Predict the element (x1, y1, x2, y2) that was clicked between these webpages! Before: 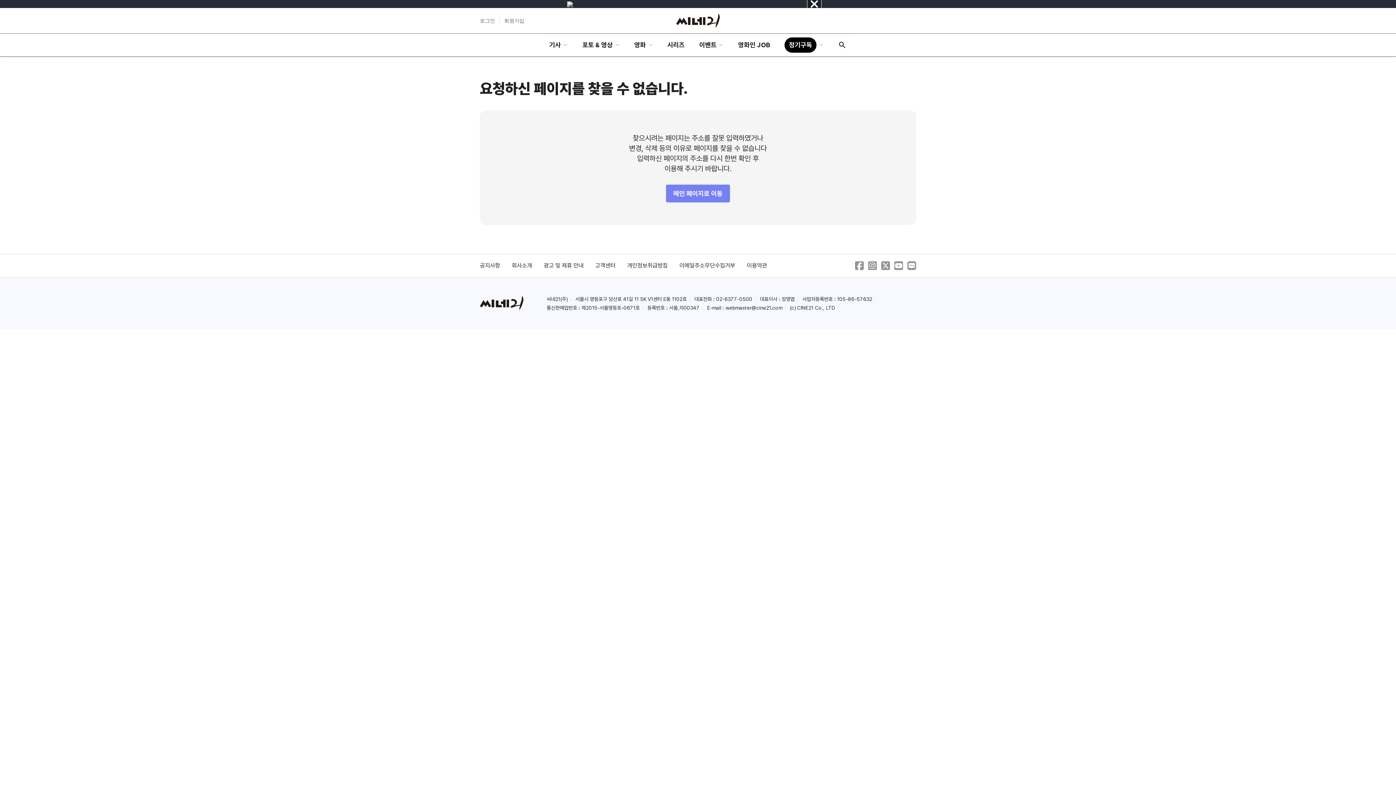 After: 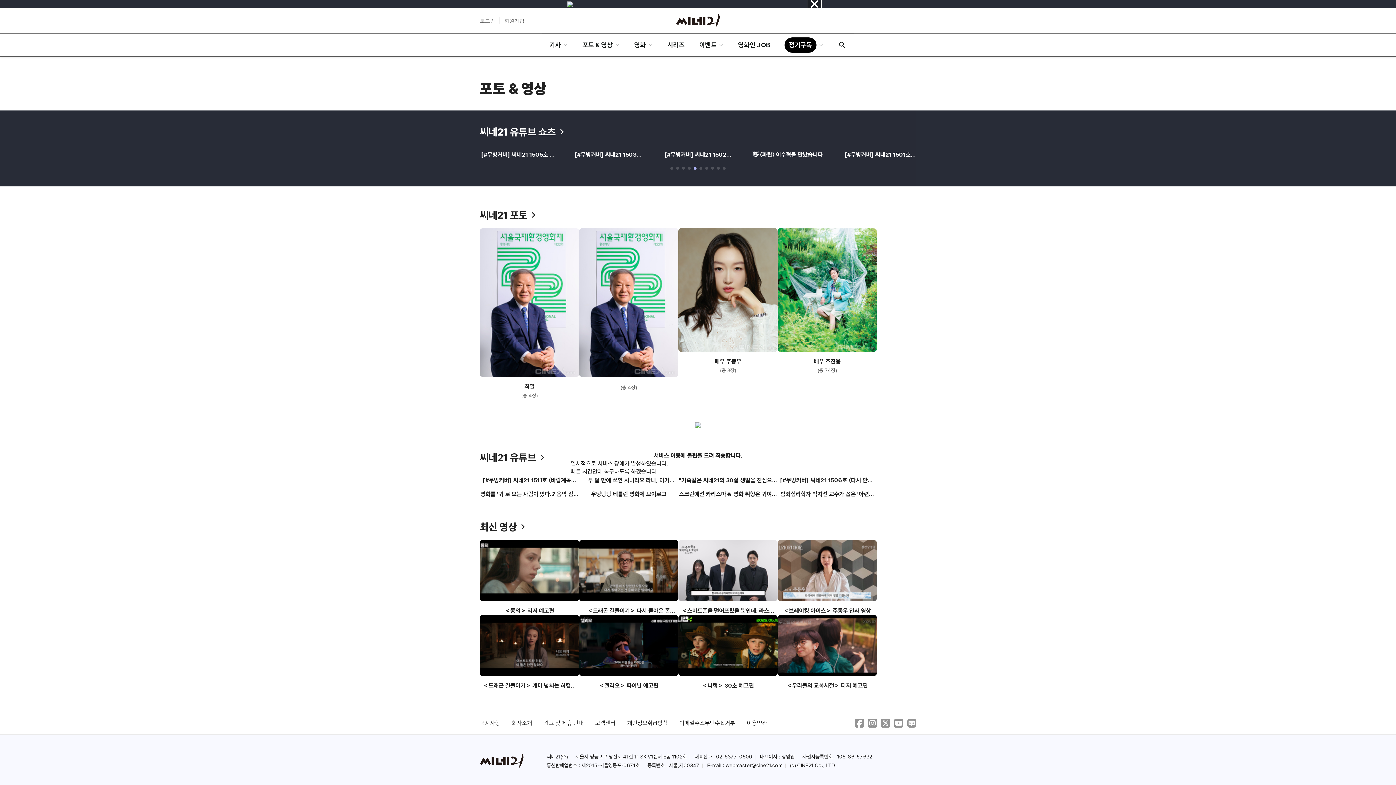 Action: bbox: (575, 33, 627, 56) label: 포토 & 영상